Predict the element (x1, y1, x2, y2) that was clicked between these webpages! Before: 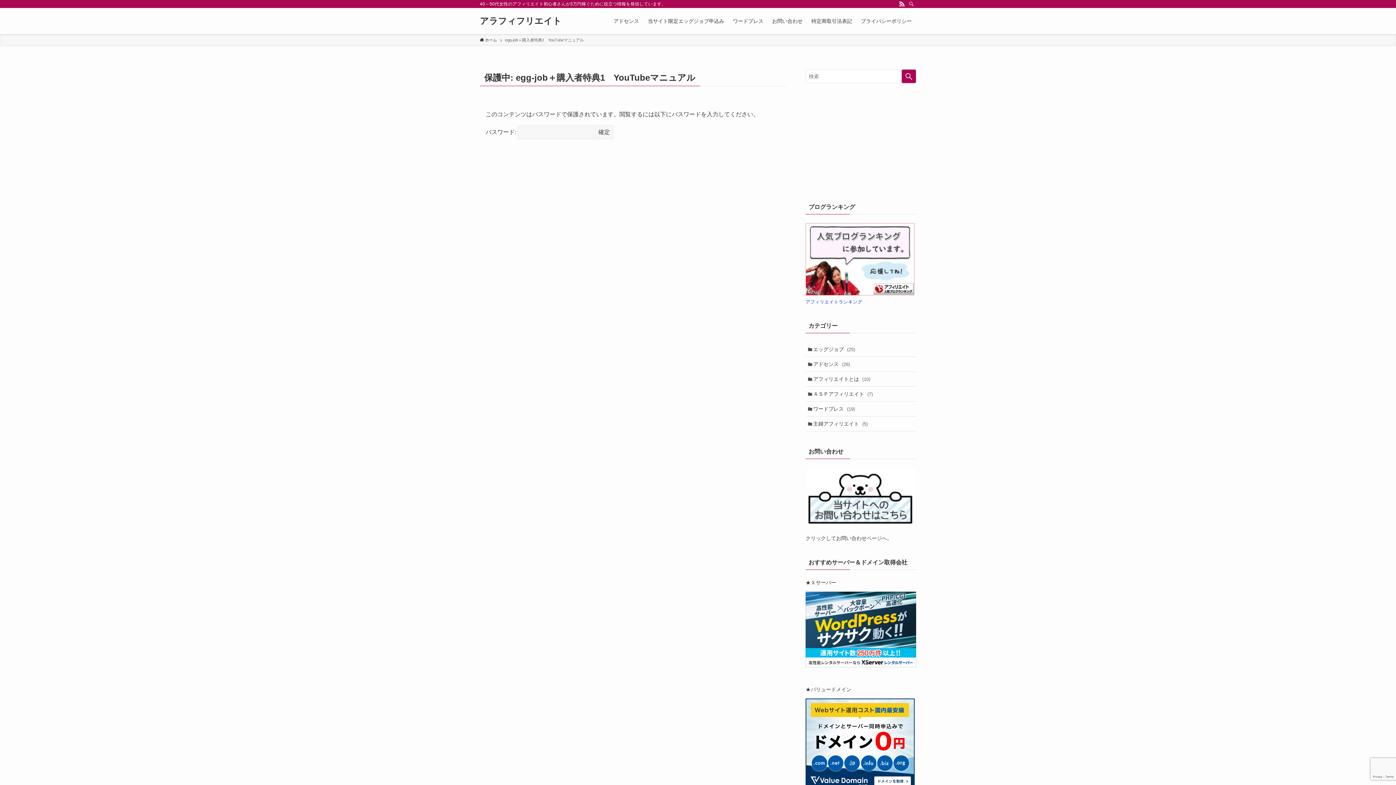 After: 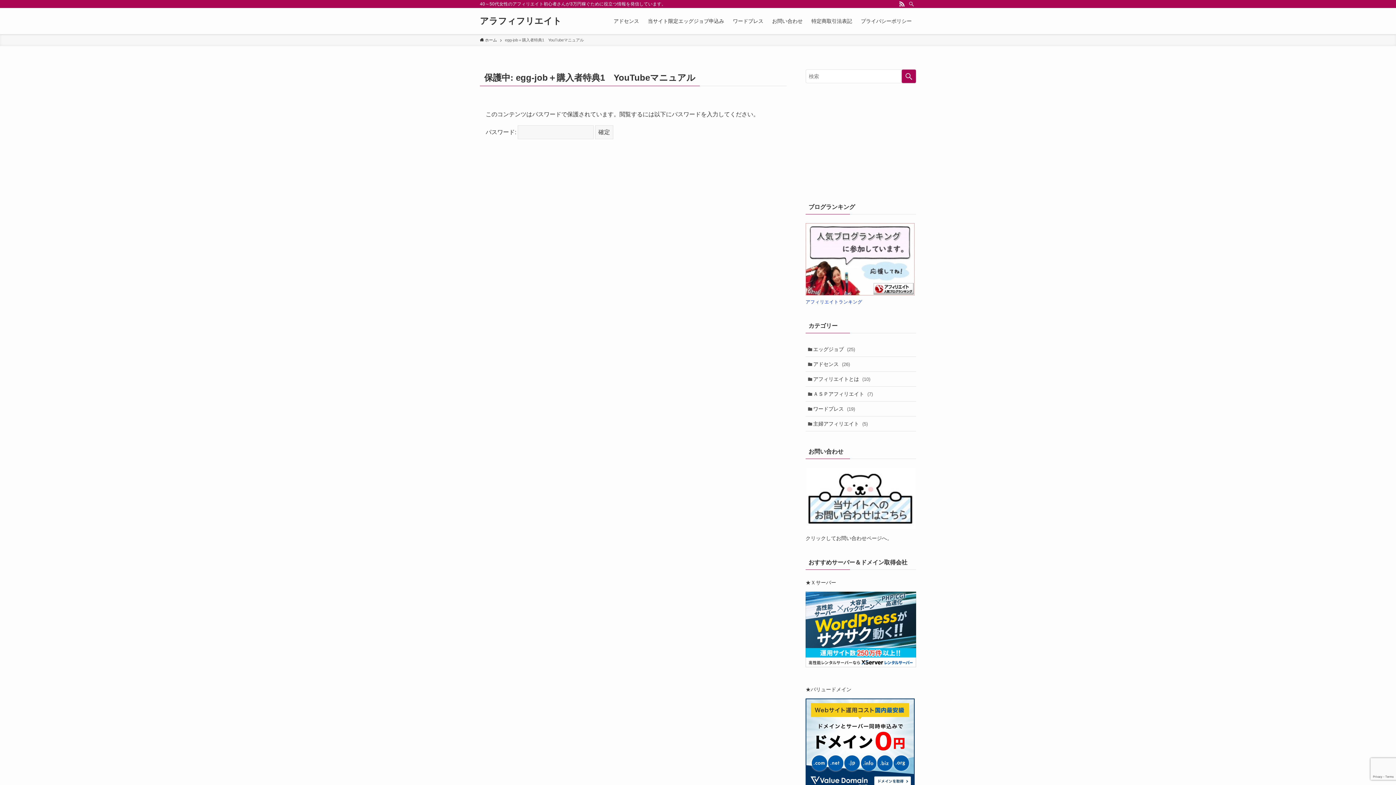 Action: bbox: (805, 290, 914, 296)